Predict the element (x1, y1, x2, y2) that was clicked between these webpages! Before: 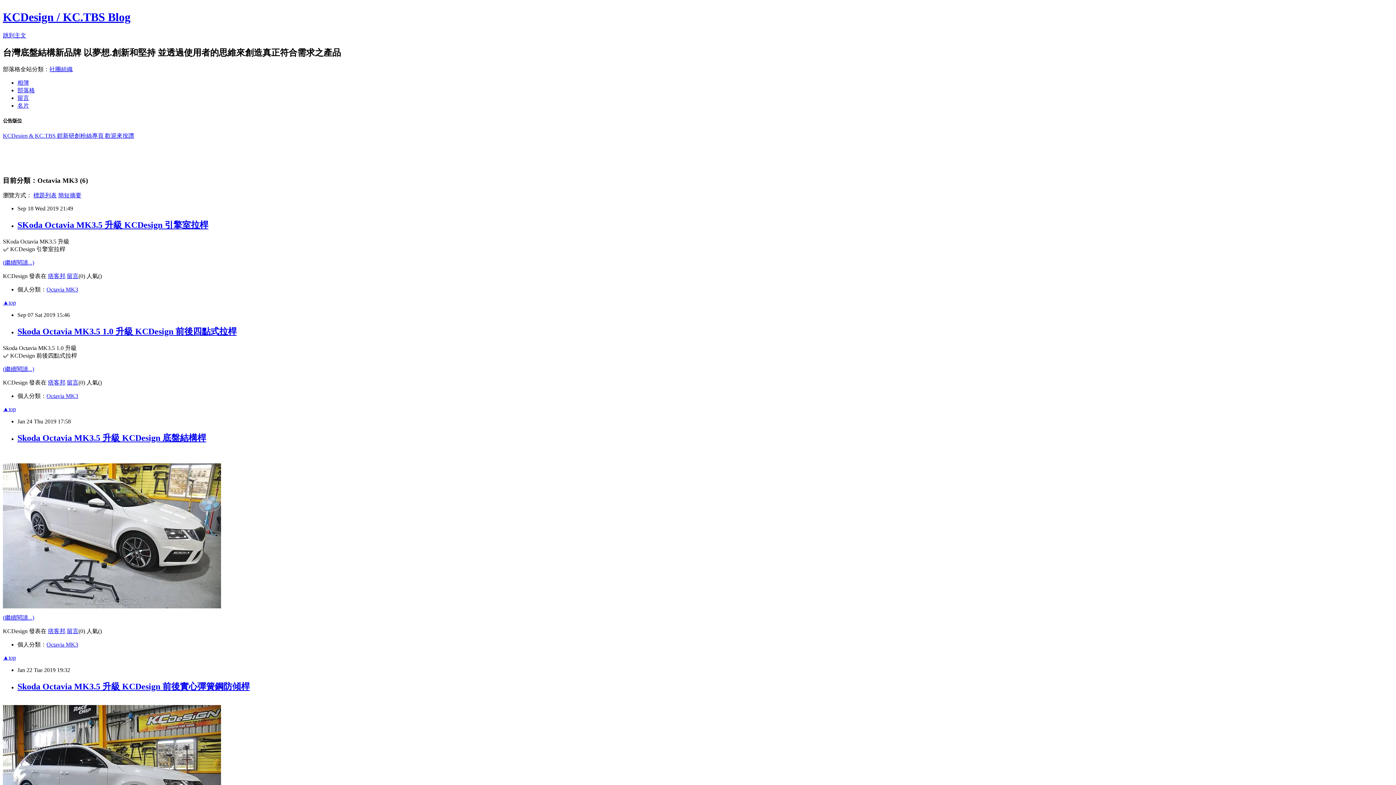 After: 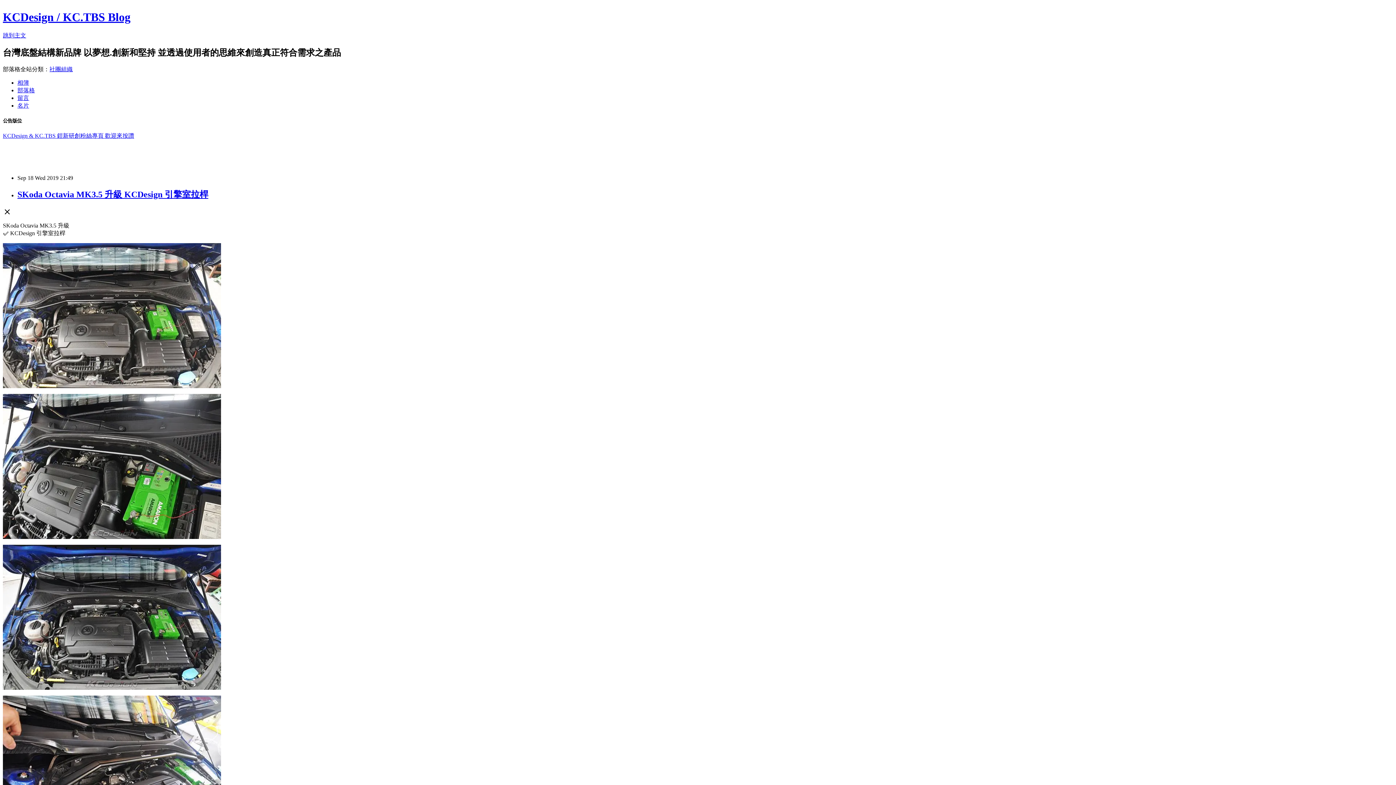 Action: bbox: (17, 220, 208, 229) label: SKoda Octavia MK3.5 升級 KCDesign 引擎室拉桿